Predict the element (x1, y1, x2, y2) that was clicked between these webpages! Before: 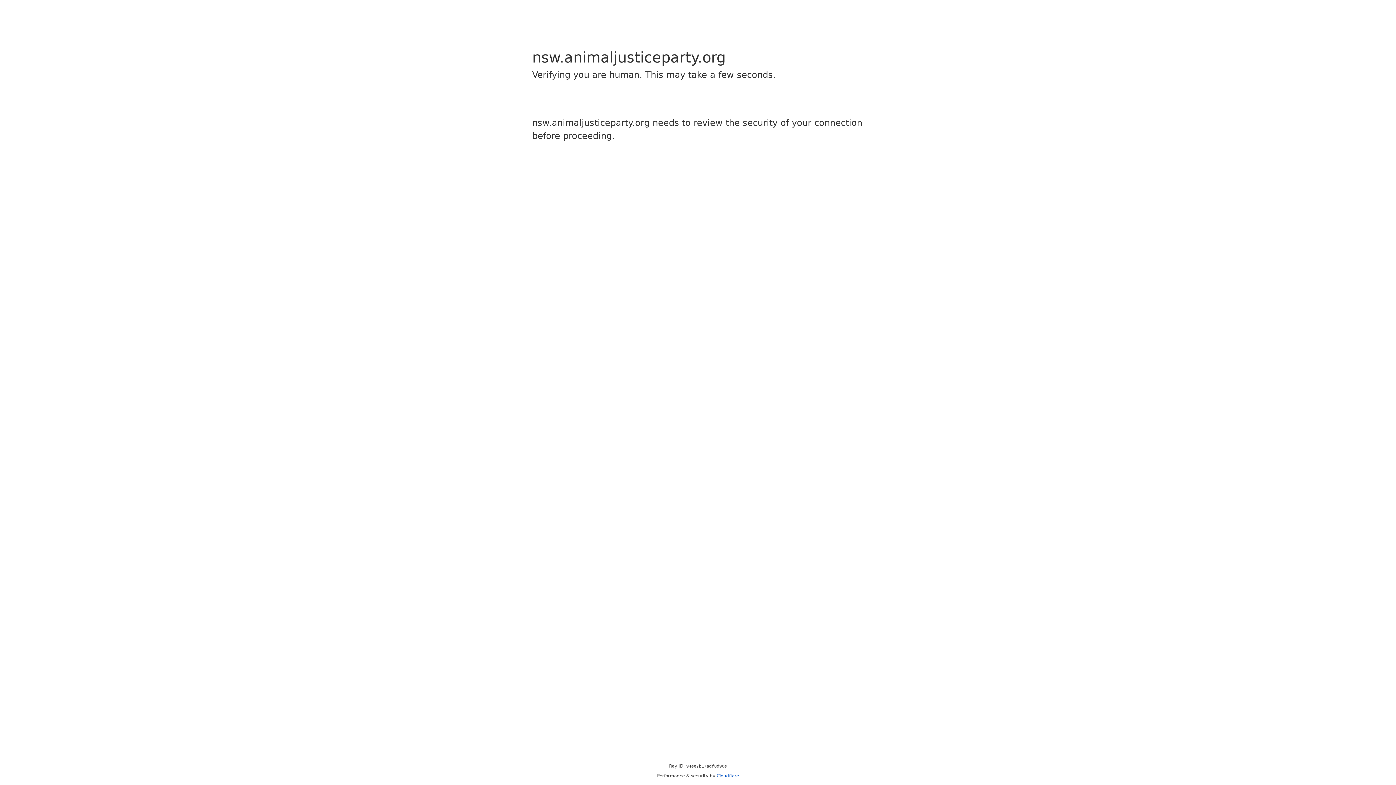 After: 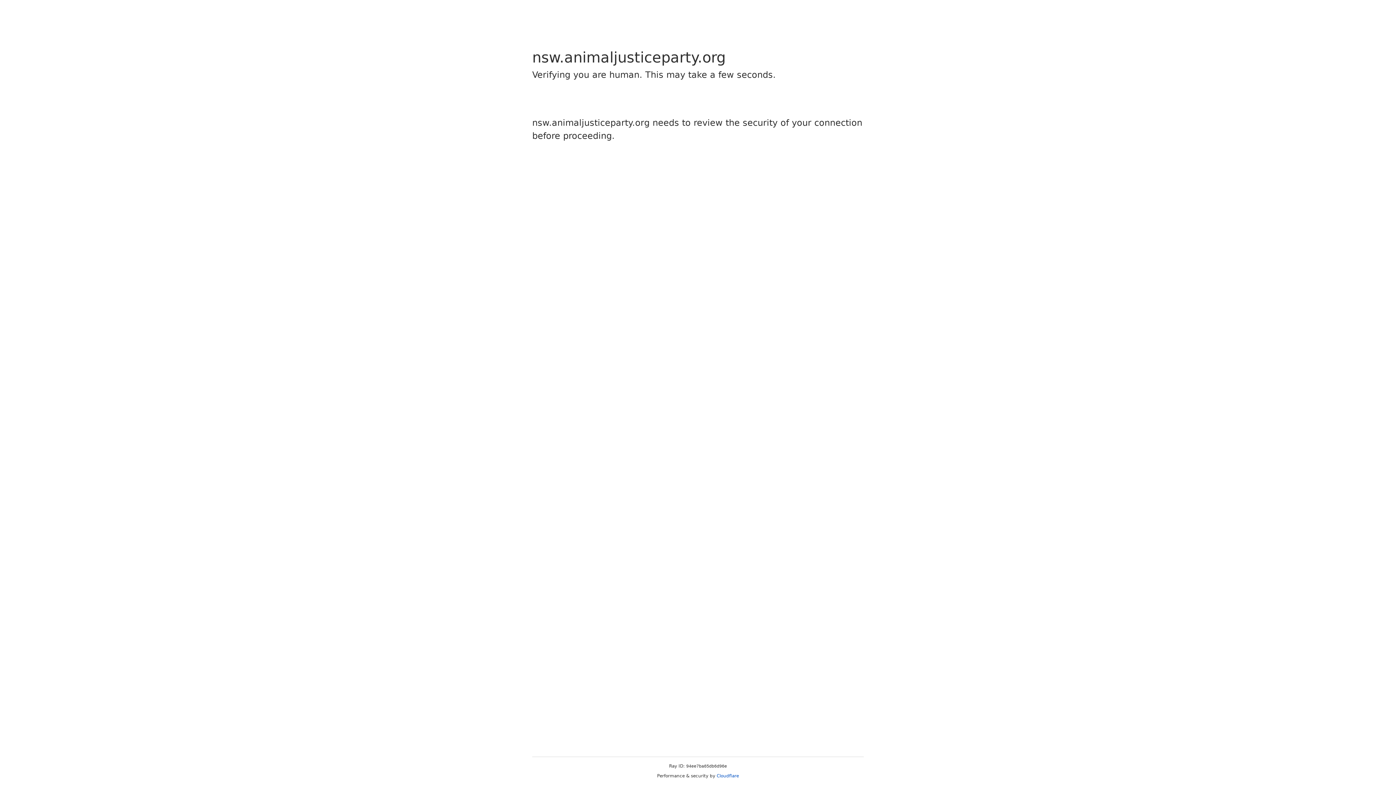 Action: bbox: (716, 773, 739, 778) label: Cloudflare